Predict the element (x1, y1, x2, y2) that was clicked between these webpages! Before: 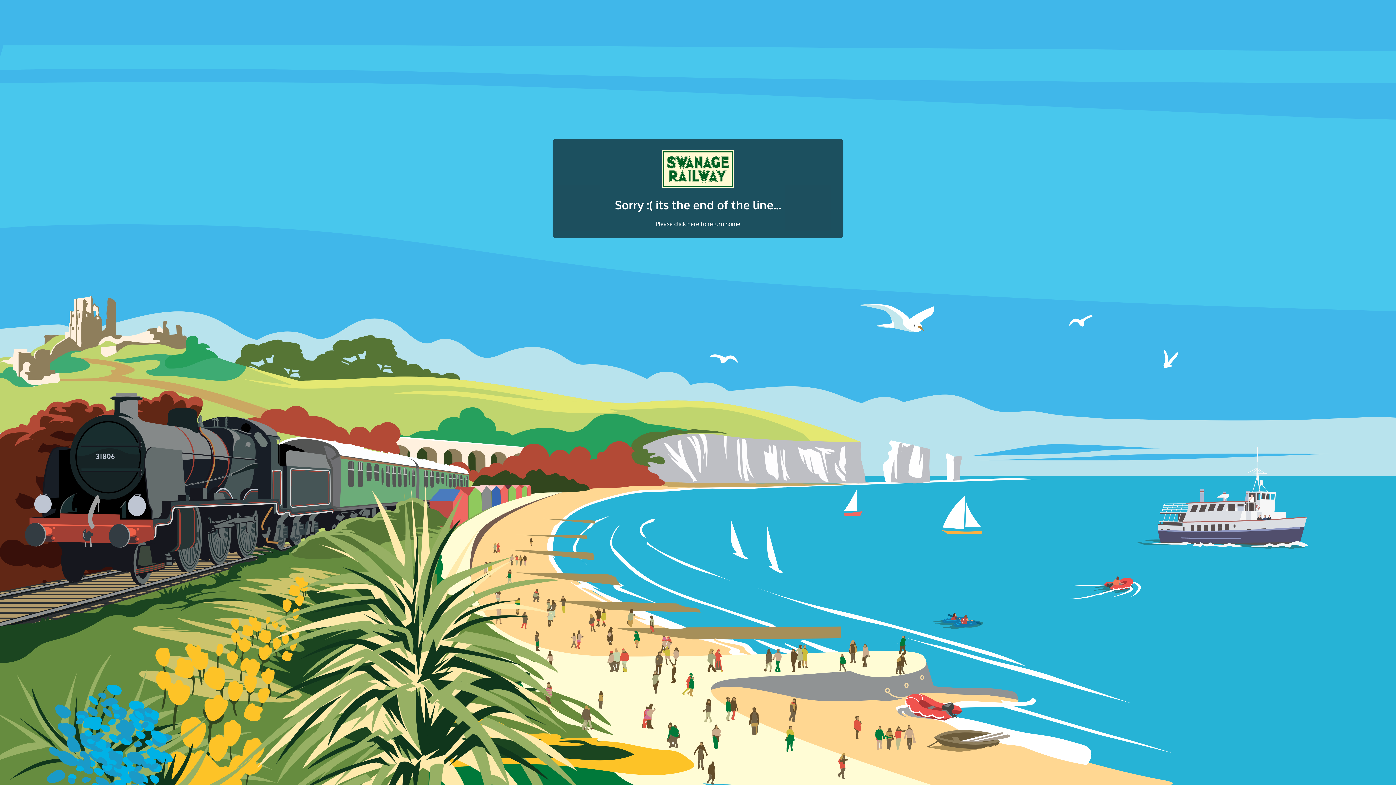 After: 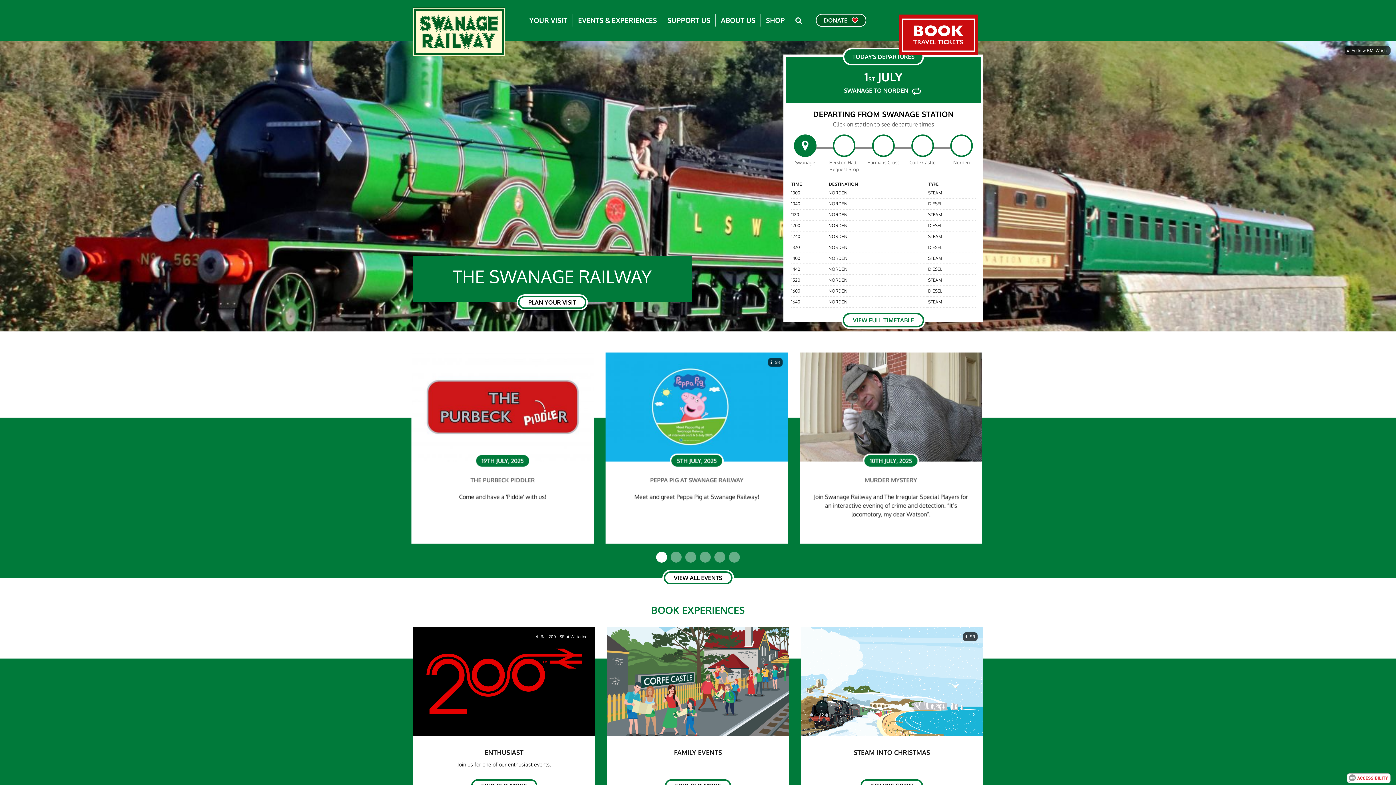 Action: label: Please click here to return home bbox: (655, 220, 740, 227)